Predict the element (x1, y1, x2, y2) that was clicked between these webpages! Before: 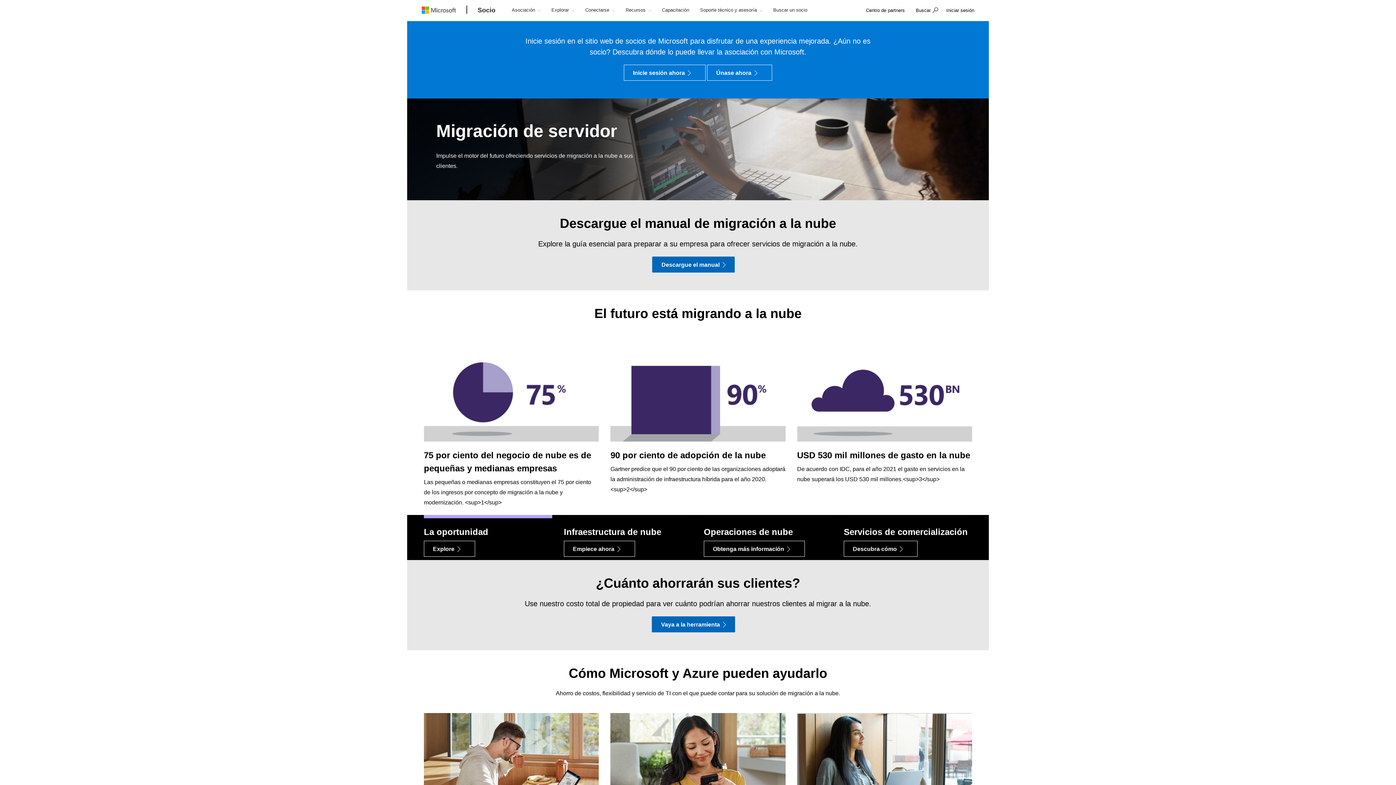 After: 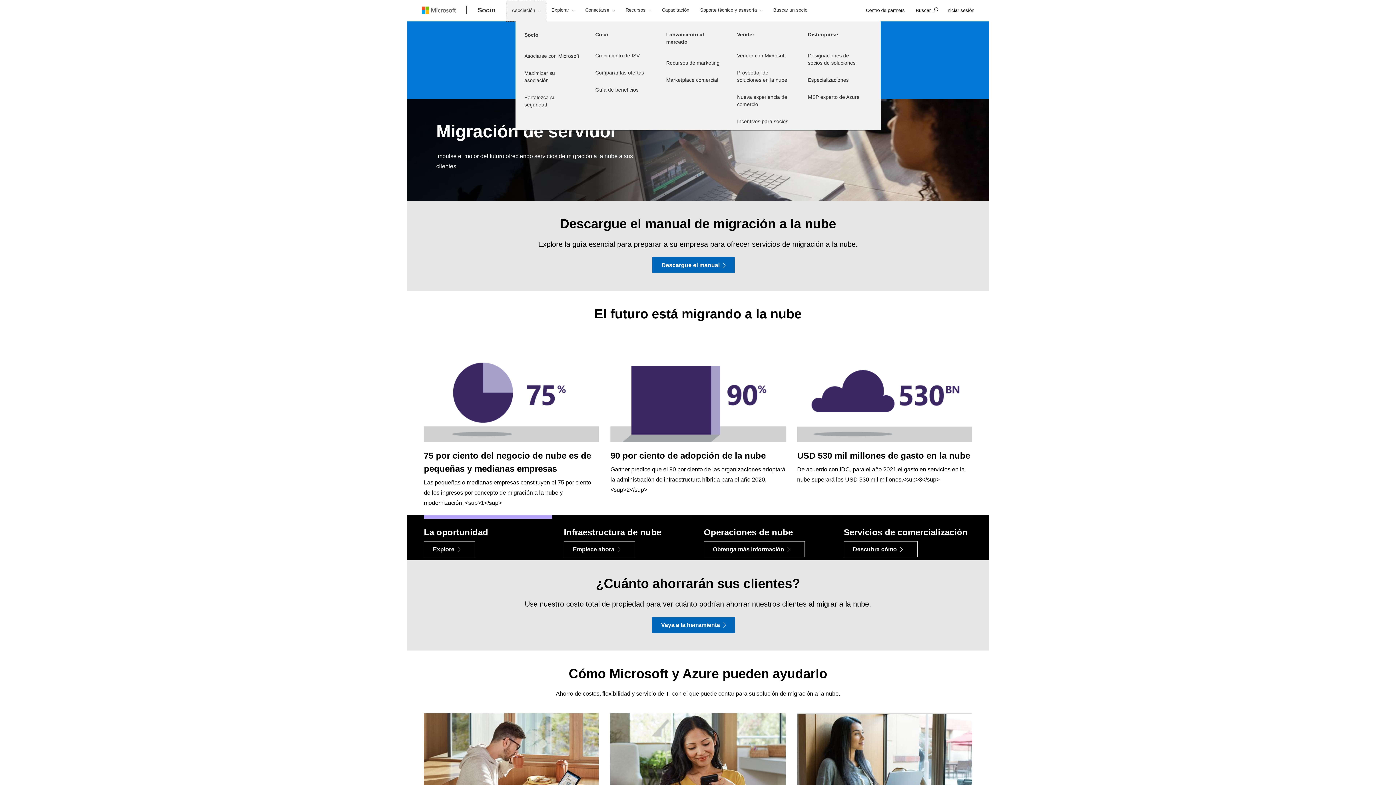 Action: label: Asociación bbox: (506, 0, 546, 21)